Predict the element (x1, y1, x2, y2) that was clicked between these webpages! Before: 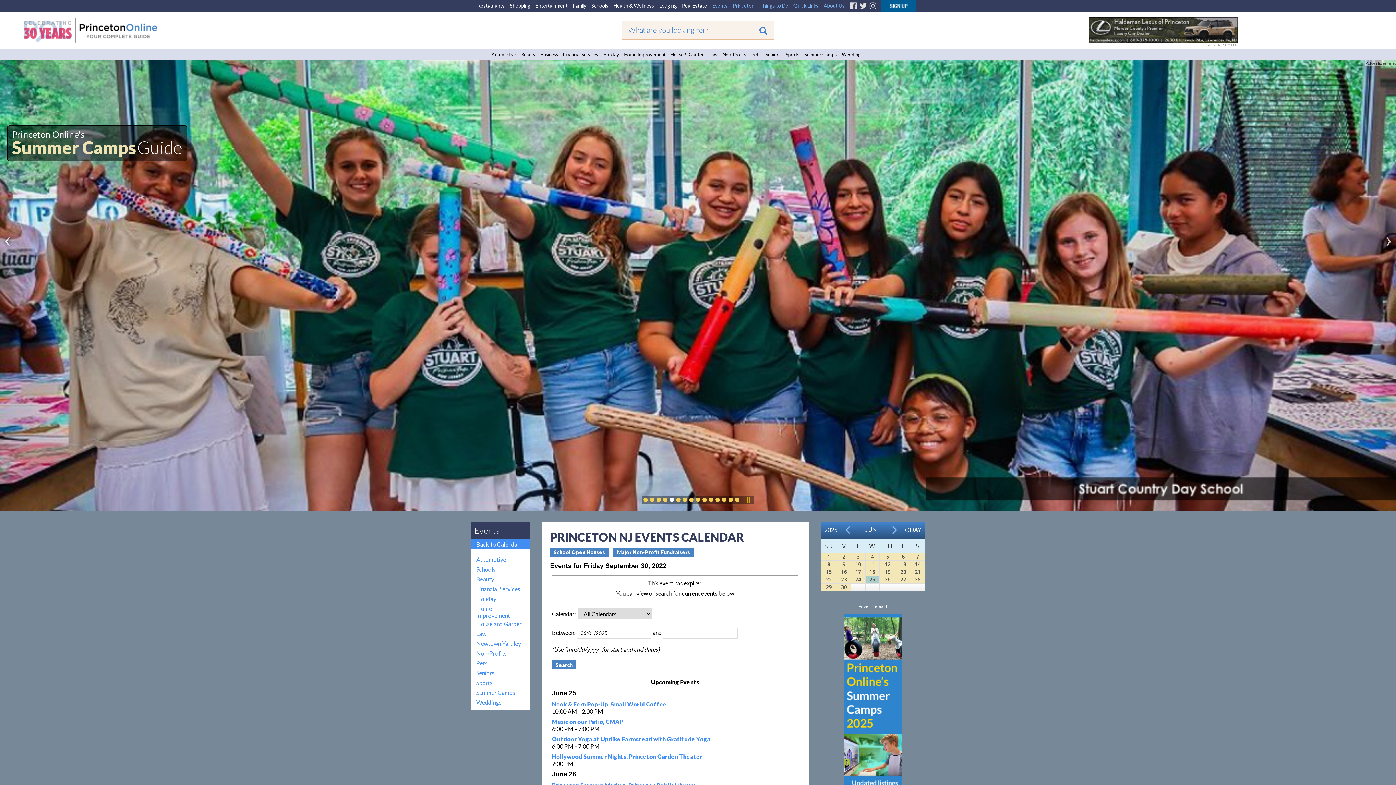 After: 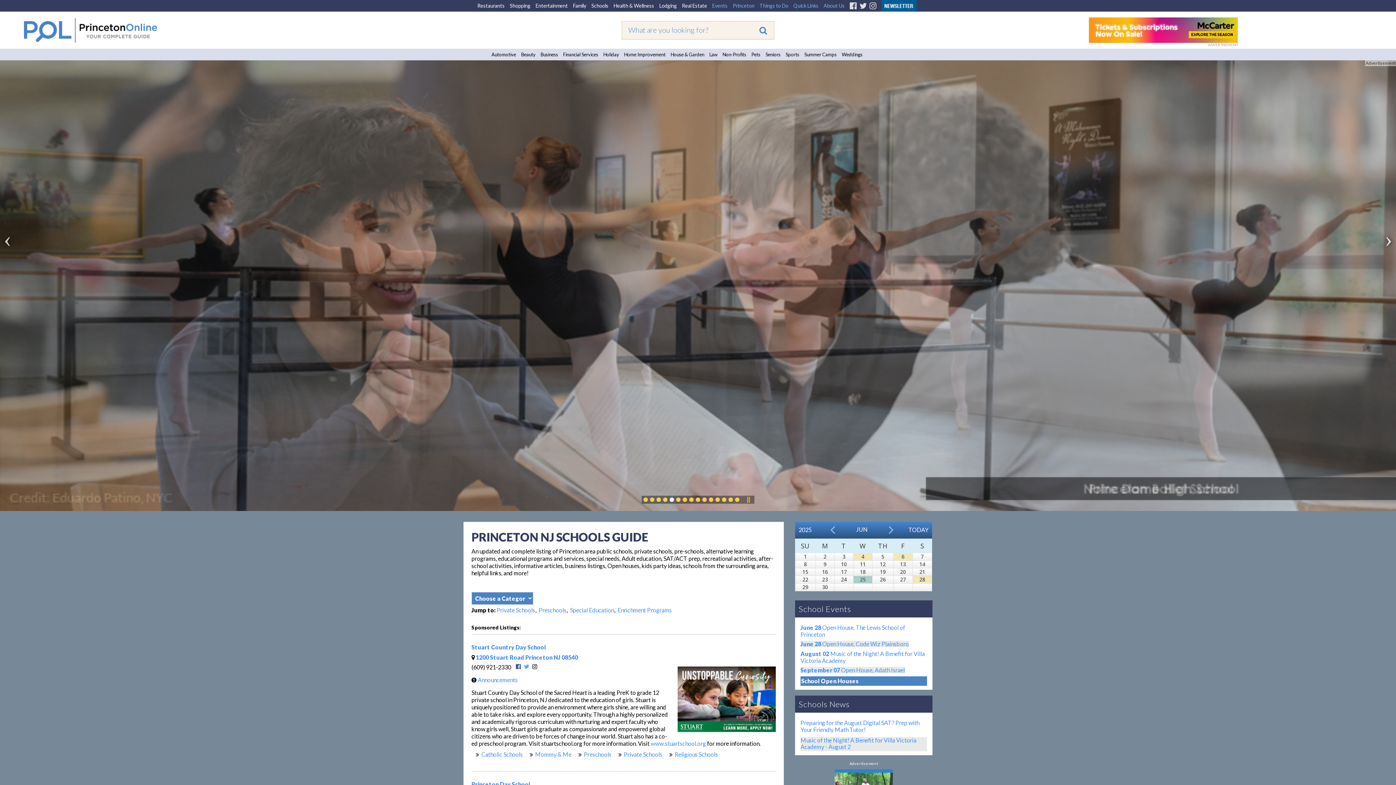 Action: bbox: (588, 0, 611, 11) label: Schools